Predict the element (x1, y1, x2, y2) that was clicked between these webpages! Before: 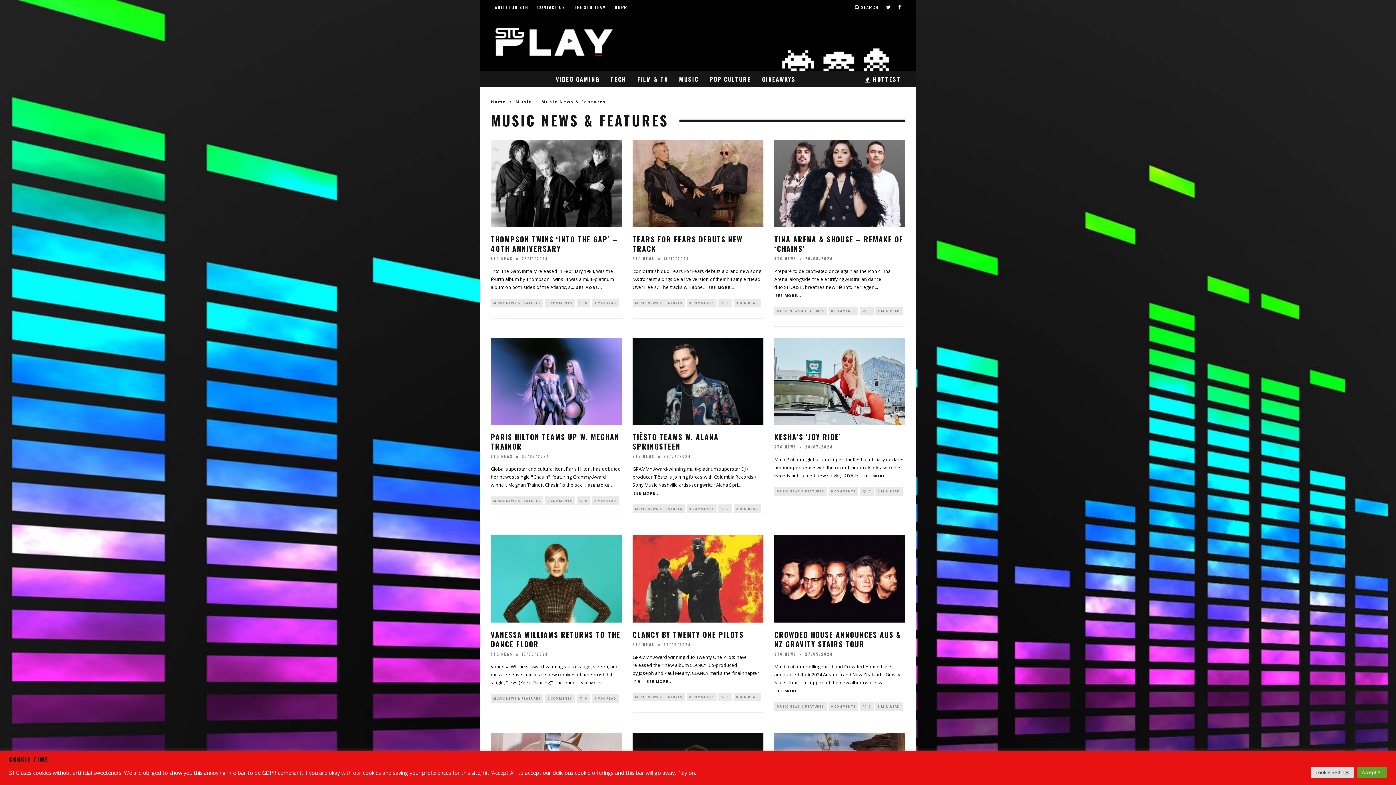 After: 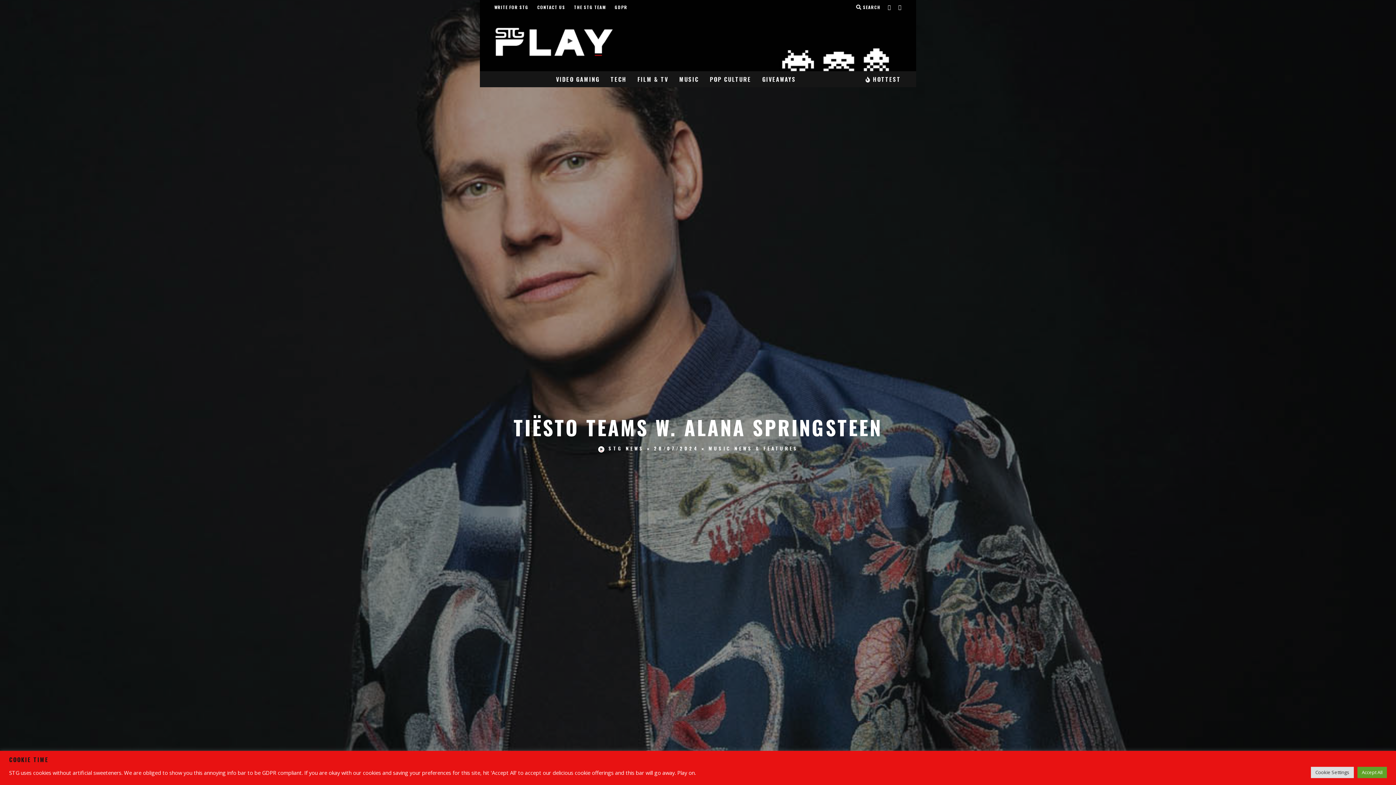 Action: label: SEE MORE... bbox: (632, 490, 660, 496)